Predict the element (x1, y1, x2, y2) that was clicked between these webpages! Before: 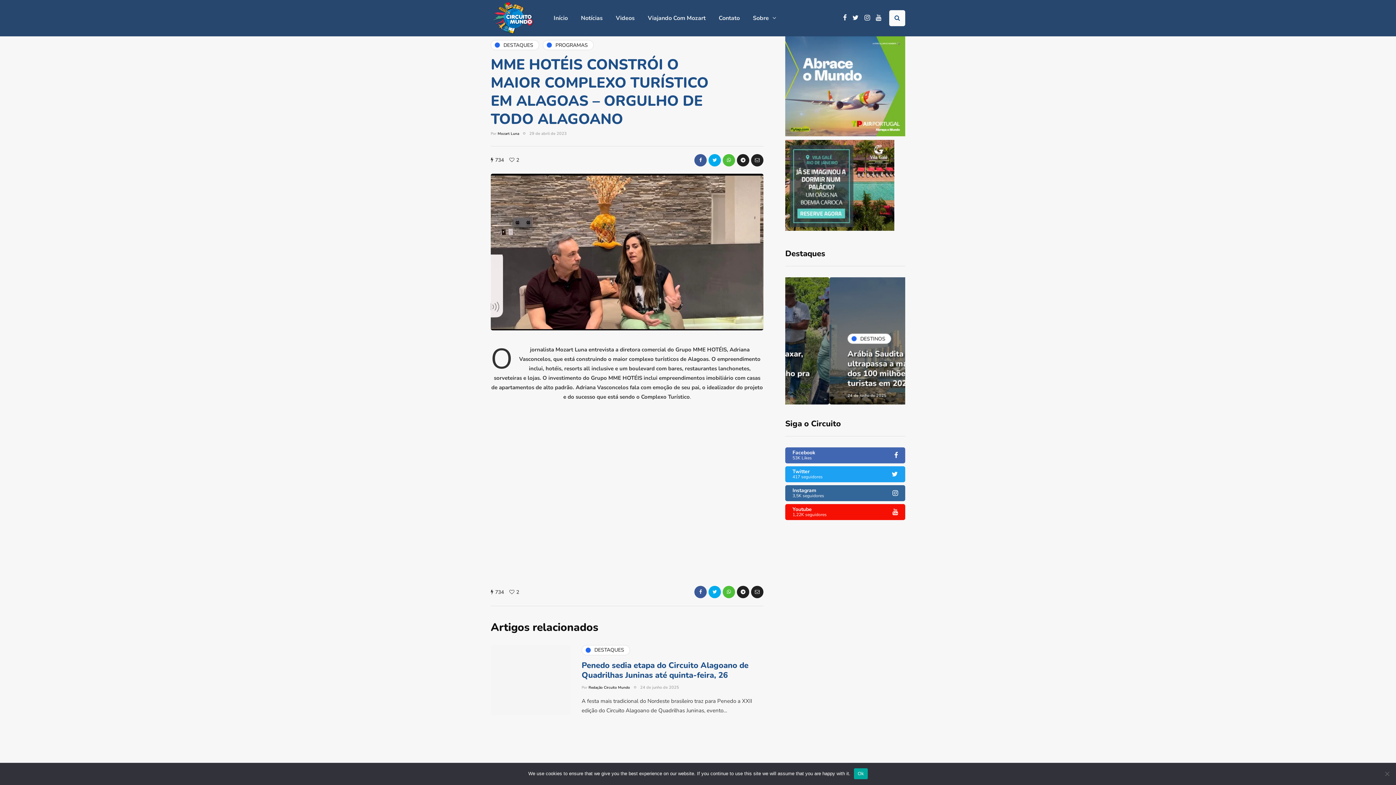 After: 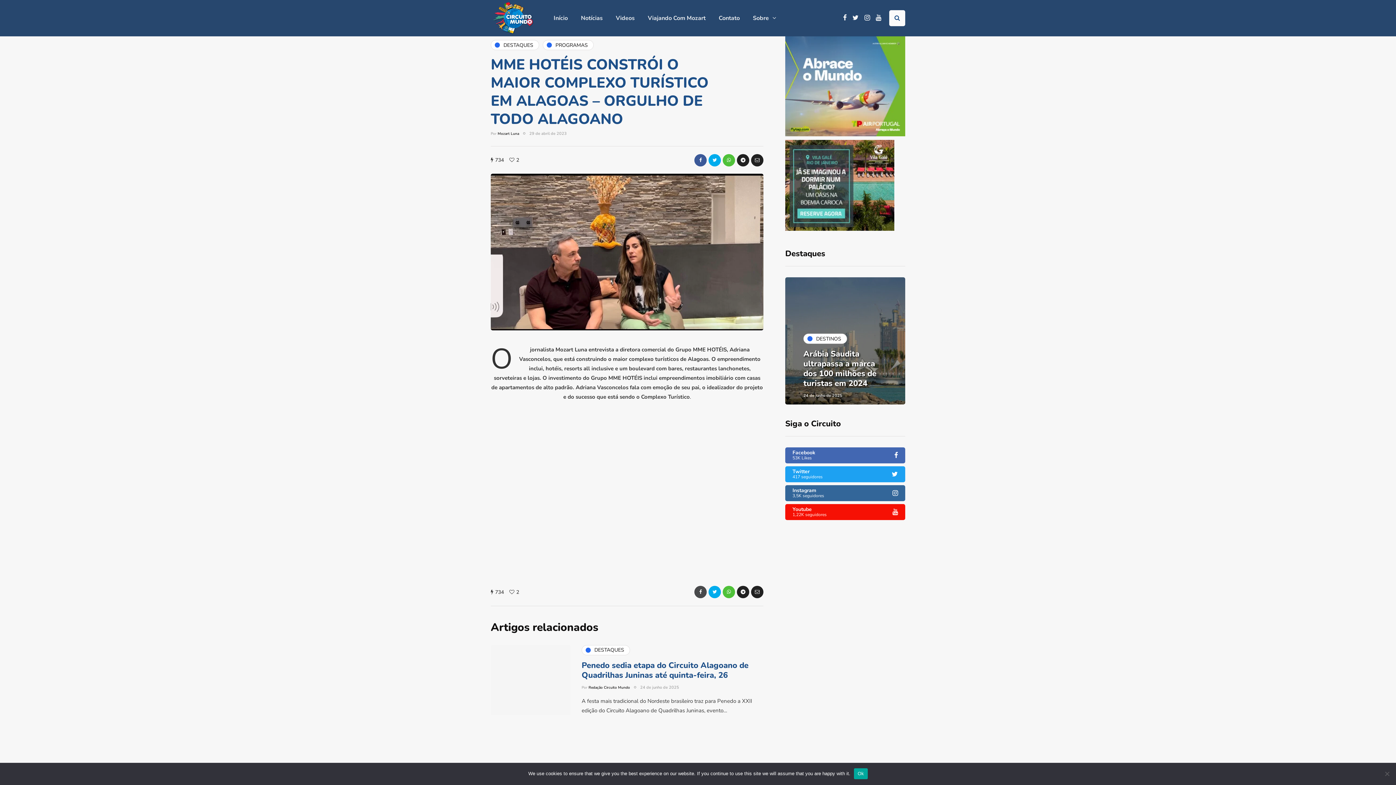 Action: bbox: (694, 586, 706, 598)